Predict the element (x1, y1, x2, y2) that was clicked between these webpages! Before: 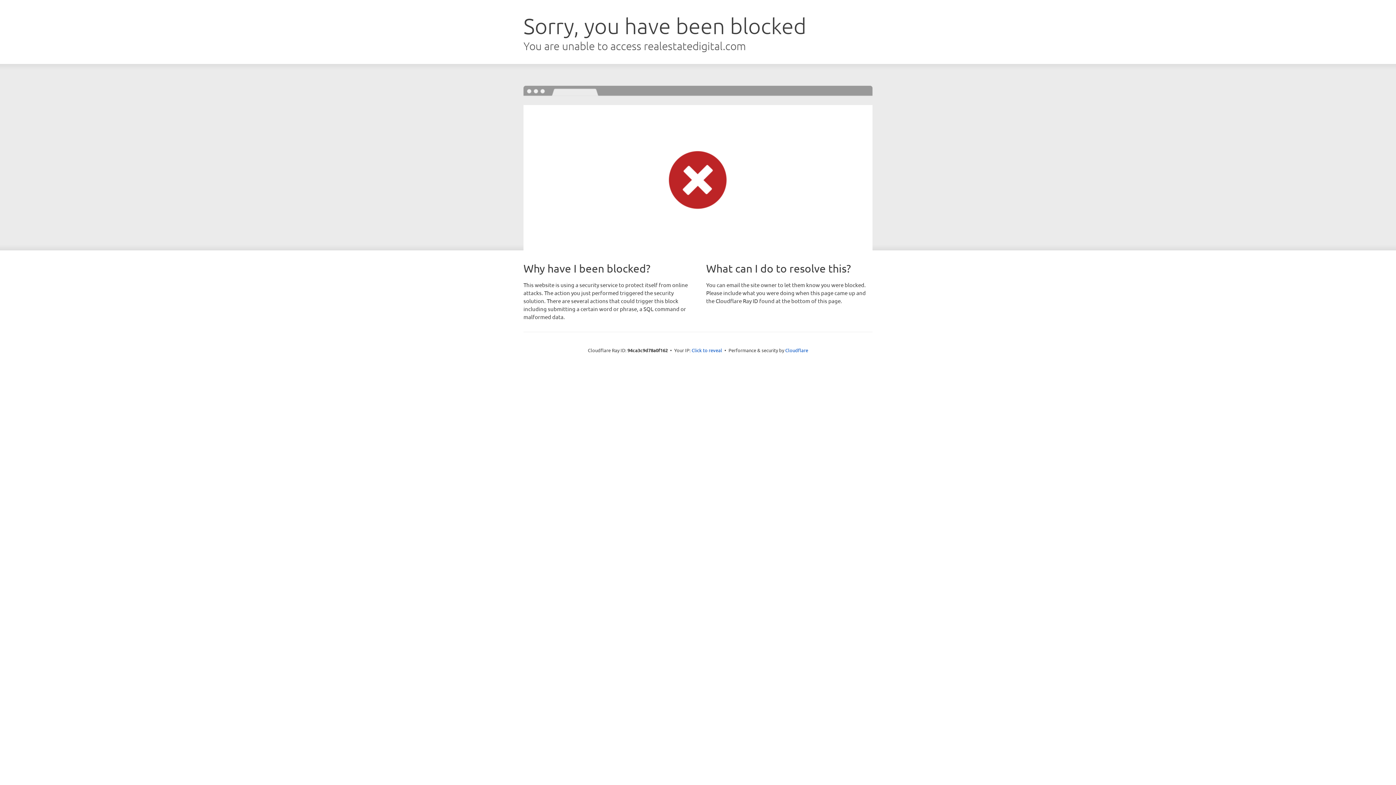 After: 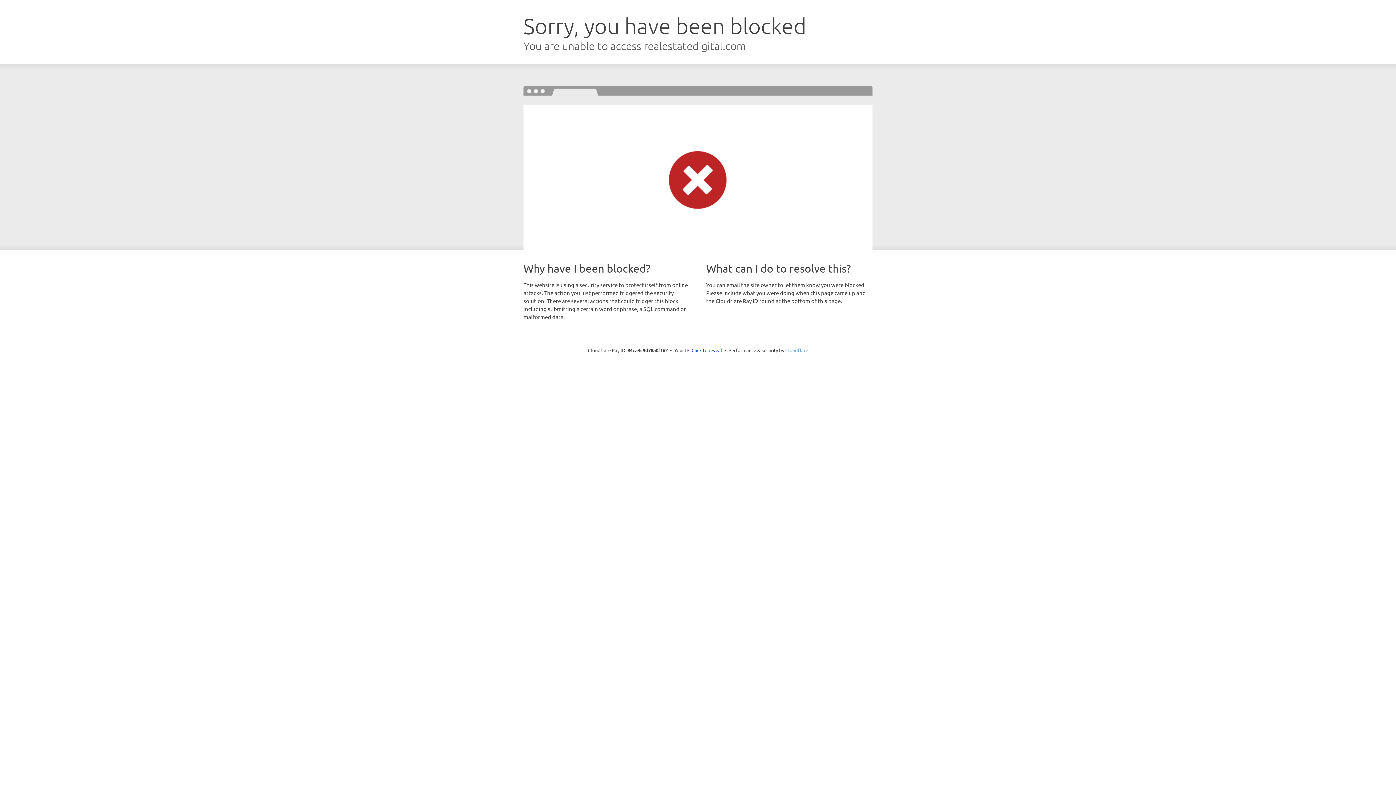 Action: label: Cloudflare bbox: (785, 347, 808, 353)